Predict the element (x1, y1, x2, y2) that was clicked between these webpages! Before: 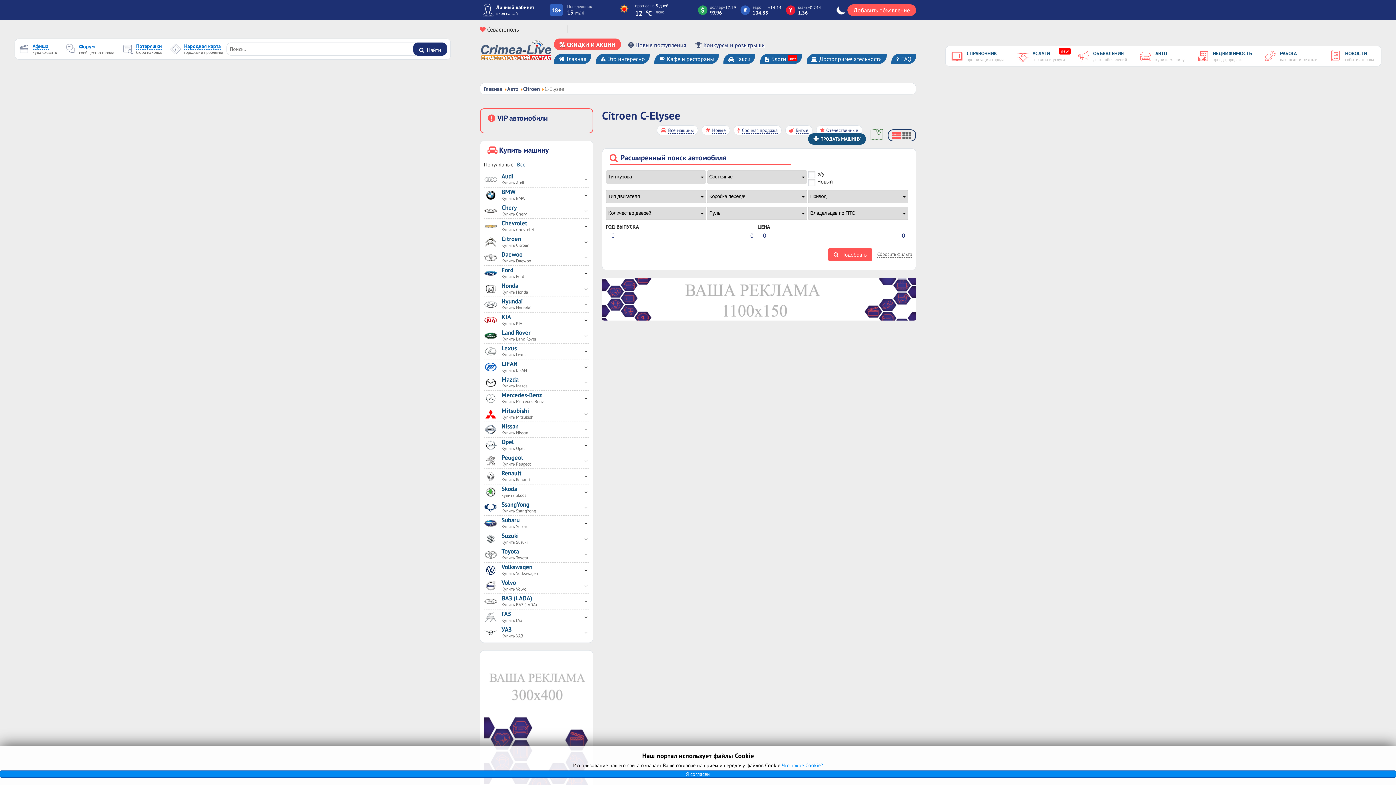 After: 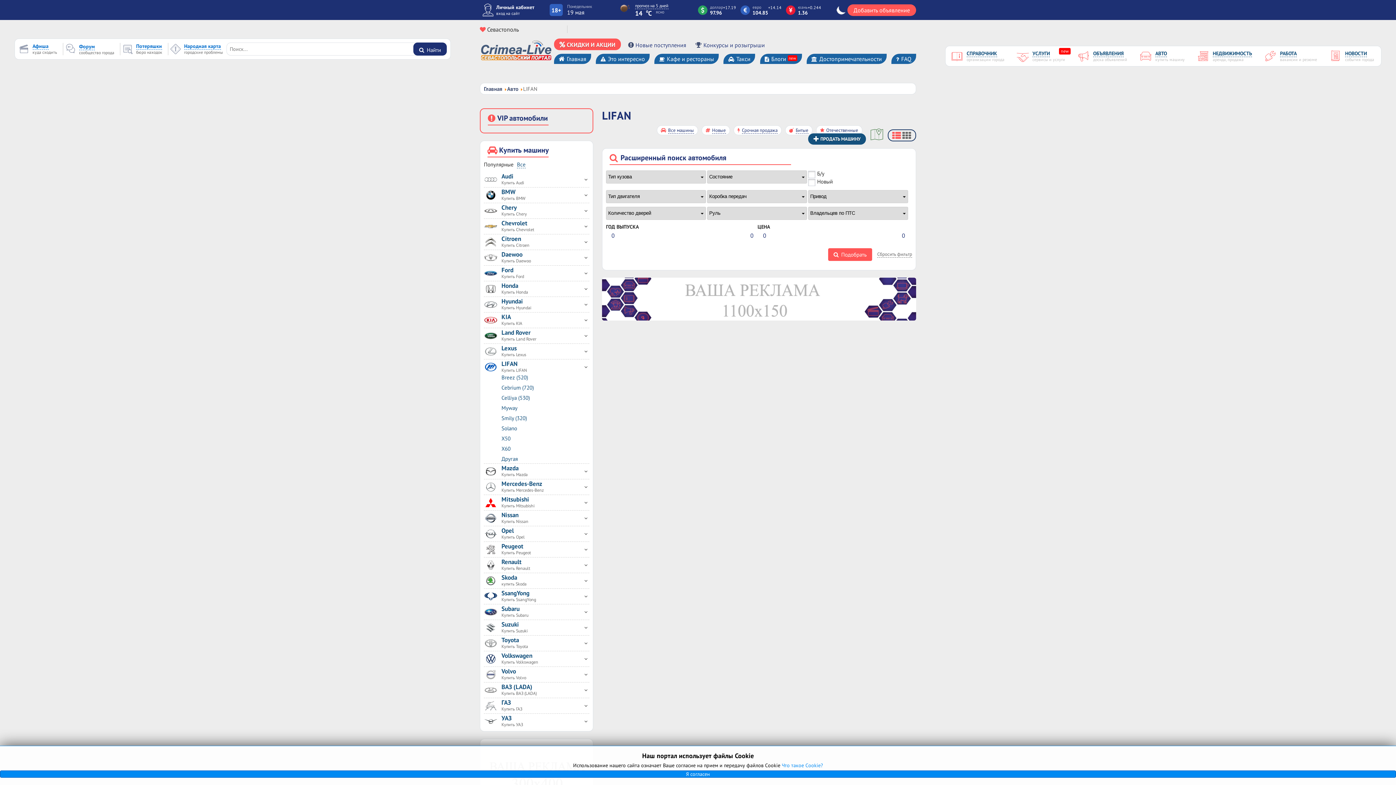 Action: label: LIFAN
Купить LIFAN bbox: (484, 361, 582, 373)